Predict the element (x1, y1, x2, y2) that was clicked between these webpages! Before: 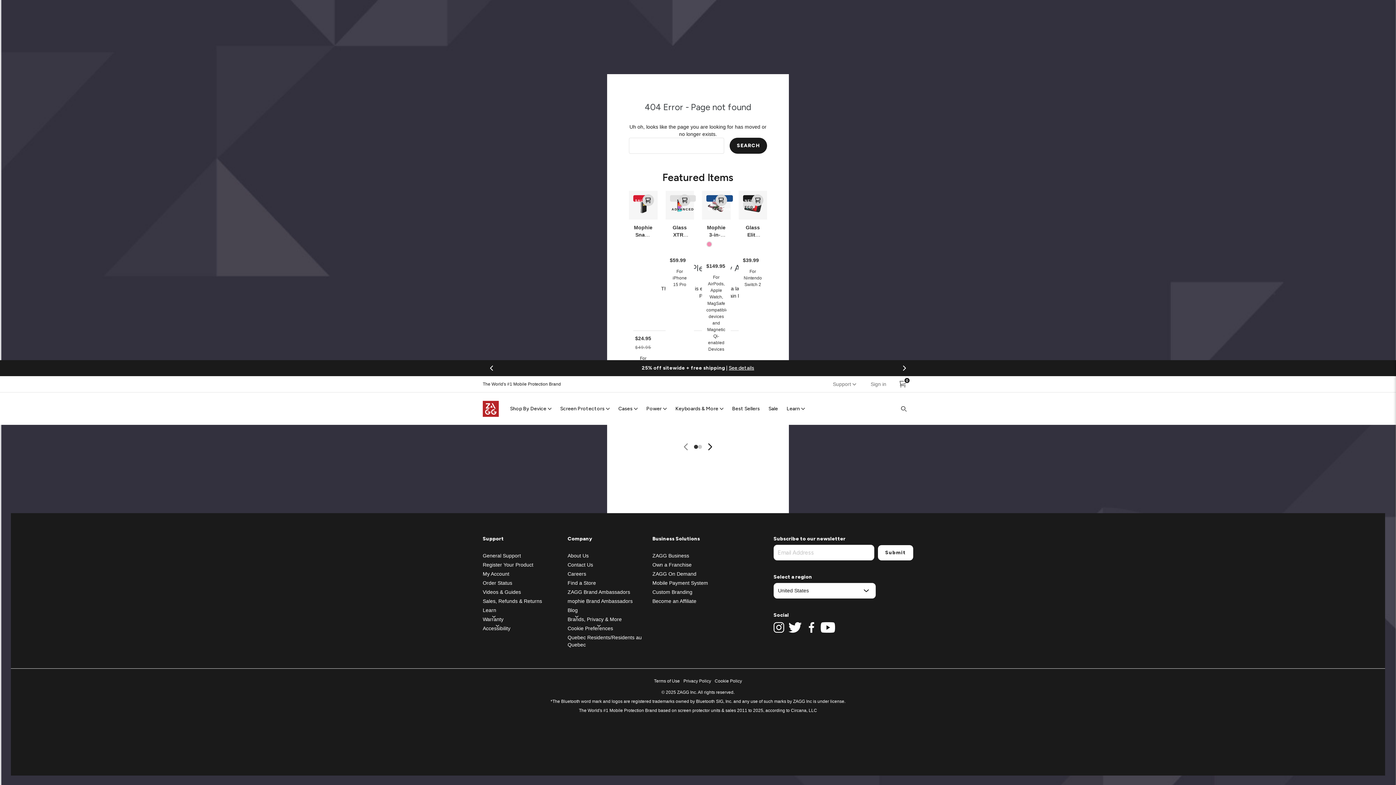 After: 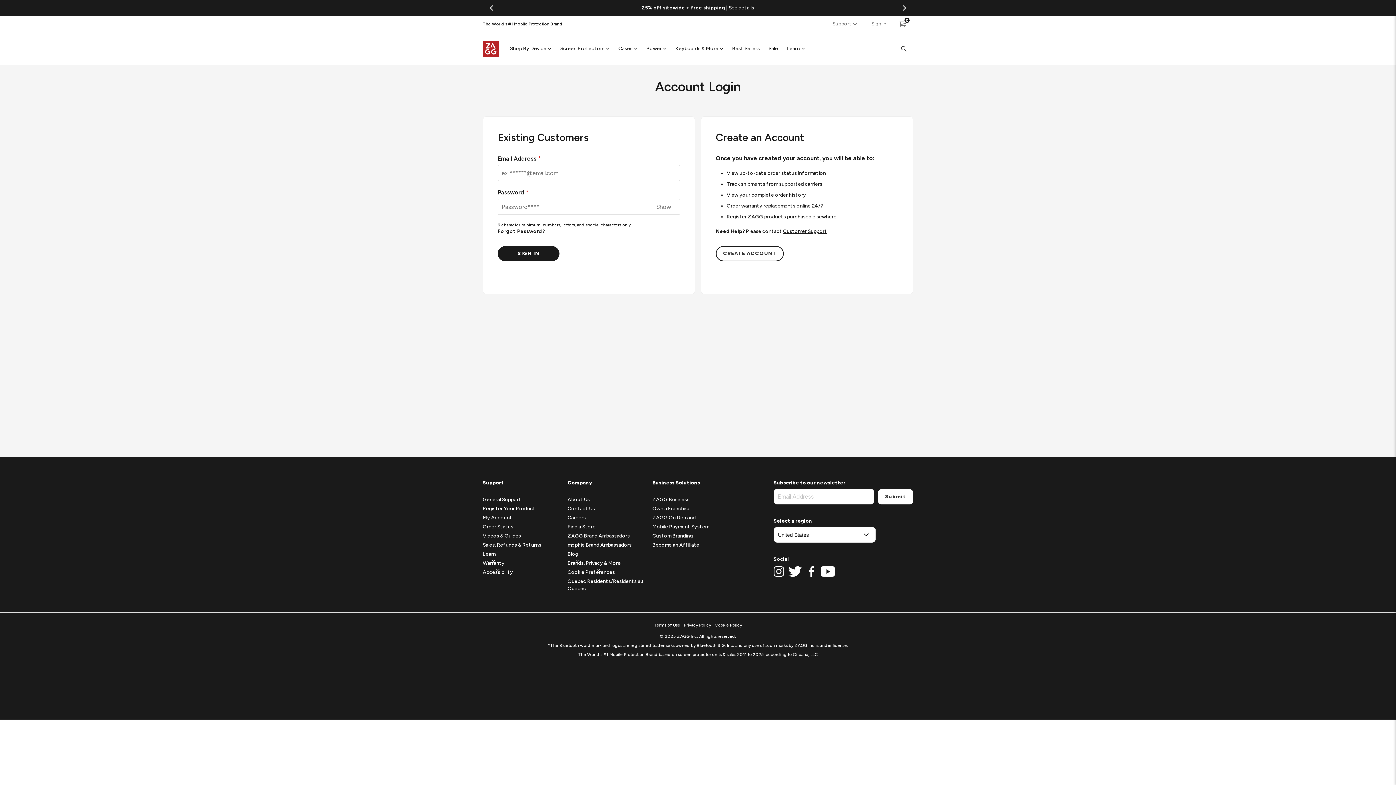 Action: label: Order Status bbox: (482, 580, 512, 586)